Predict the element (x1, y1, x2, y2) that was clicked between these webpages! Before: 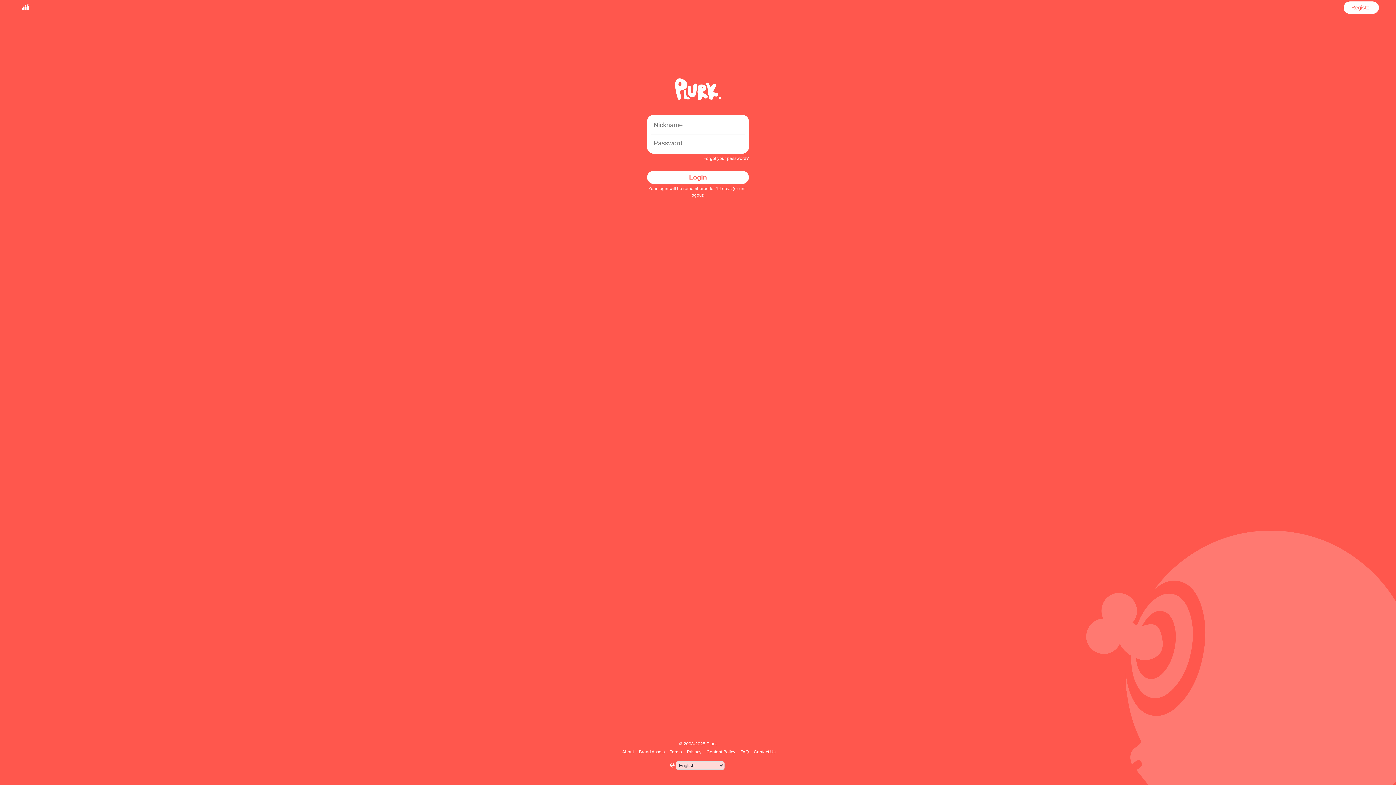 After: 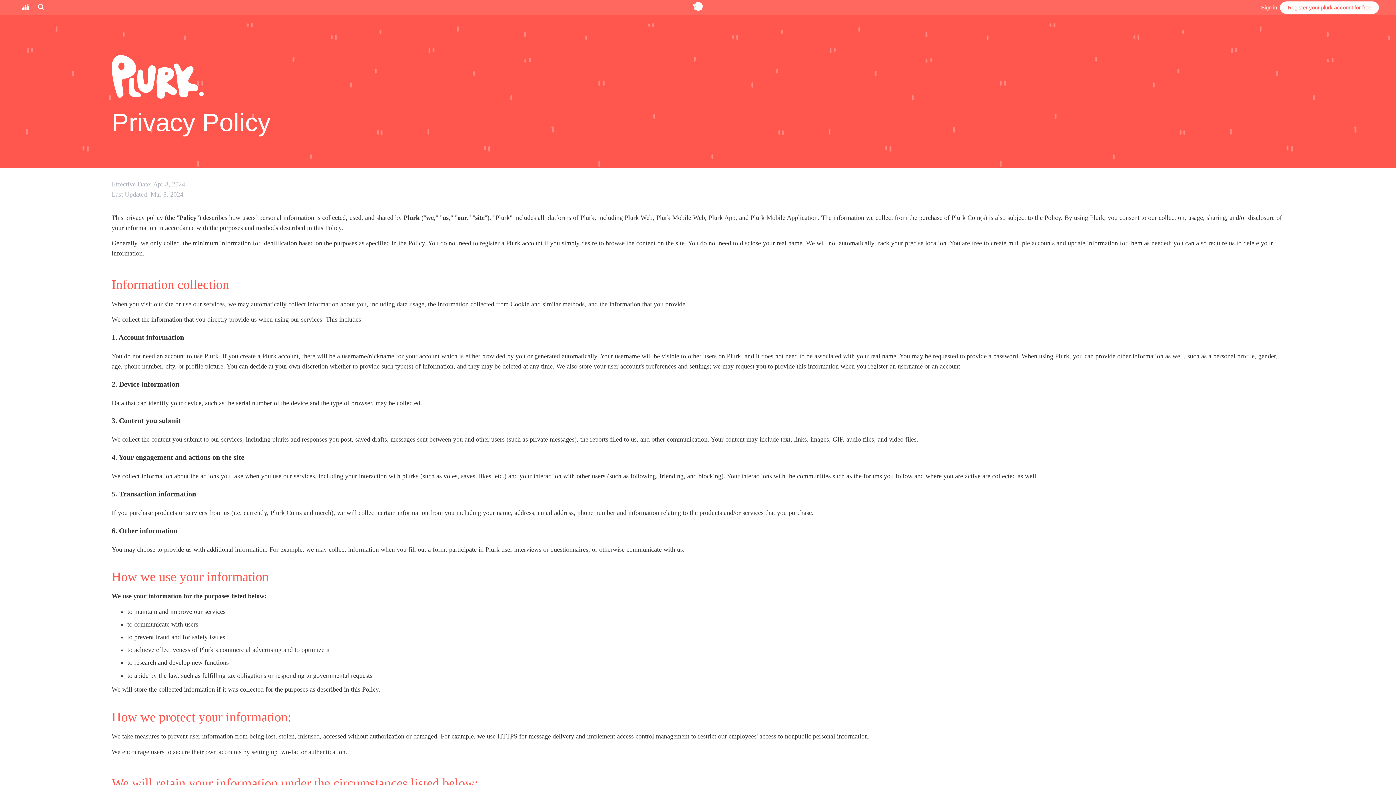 Action: bbox: (686, 749, 702, 754) label: Privacy